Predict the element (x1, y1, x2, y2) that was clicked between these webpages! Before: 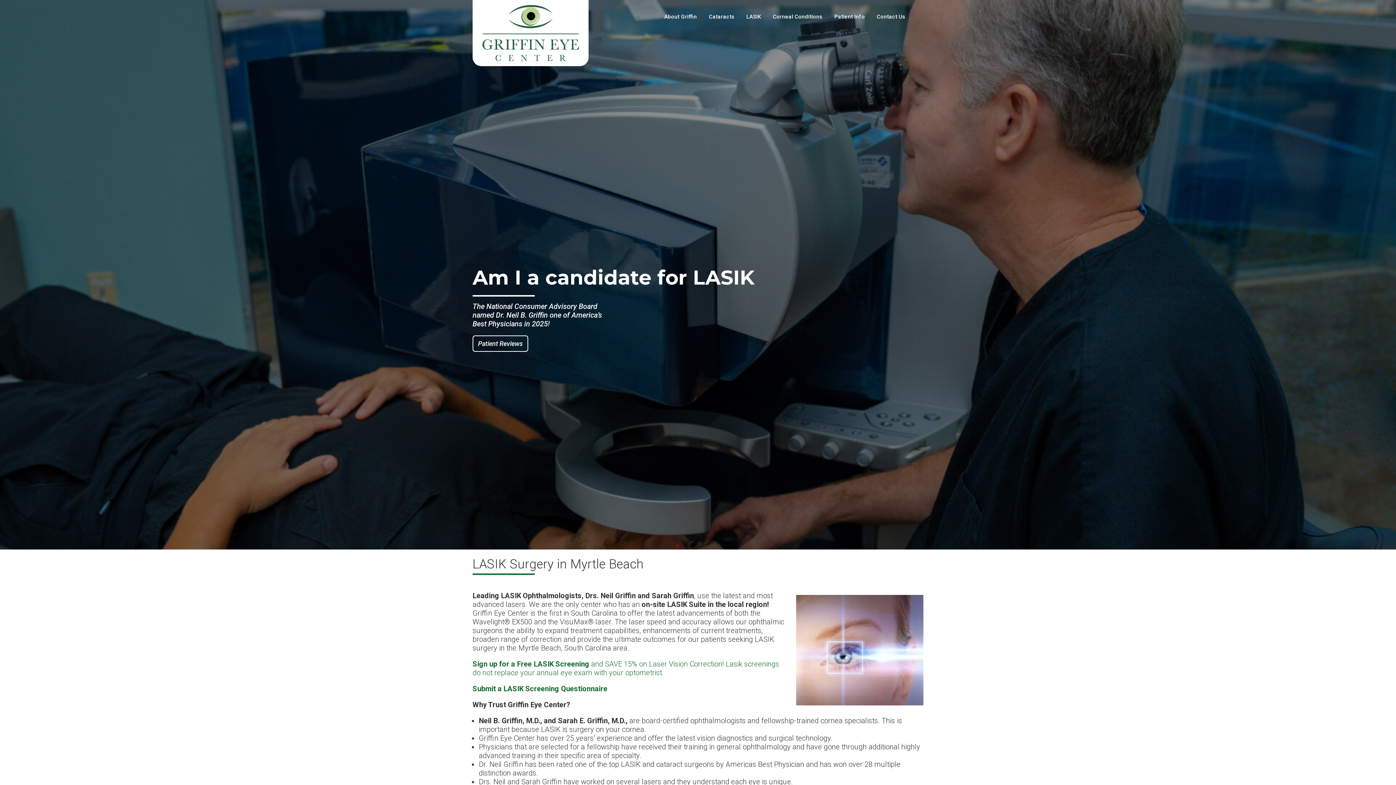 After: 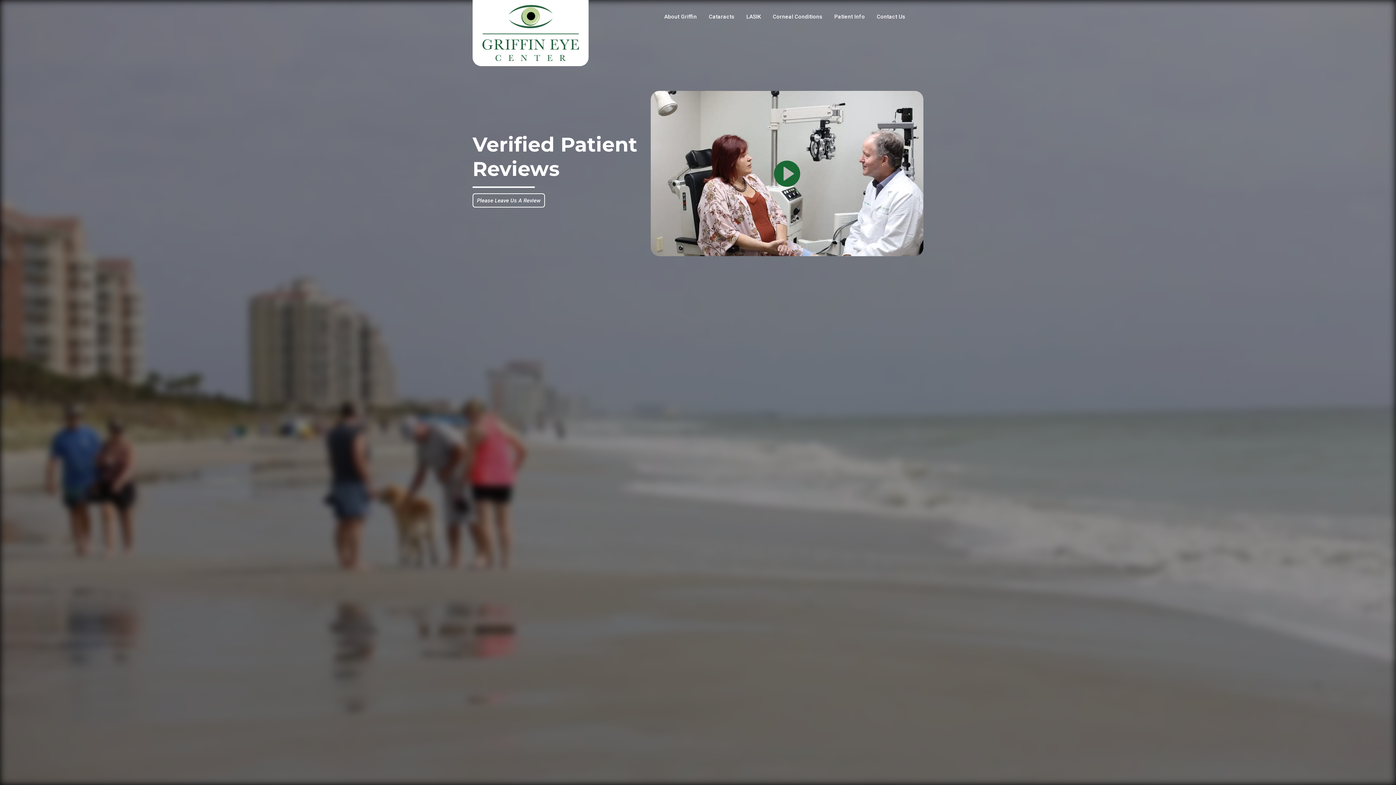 Action: label: Patient Reviews bbox: (472, 335, 528, 351)